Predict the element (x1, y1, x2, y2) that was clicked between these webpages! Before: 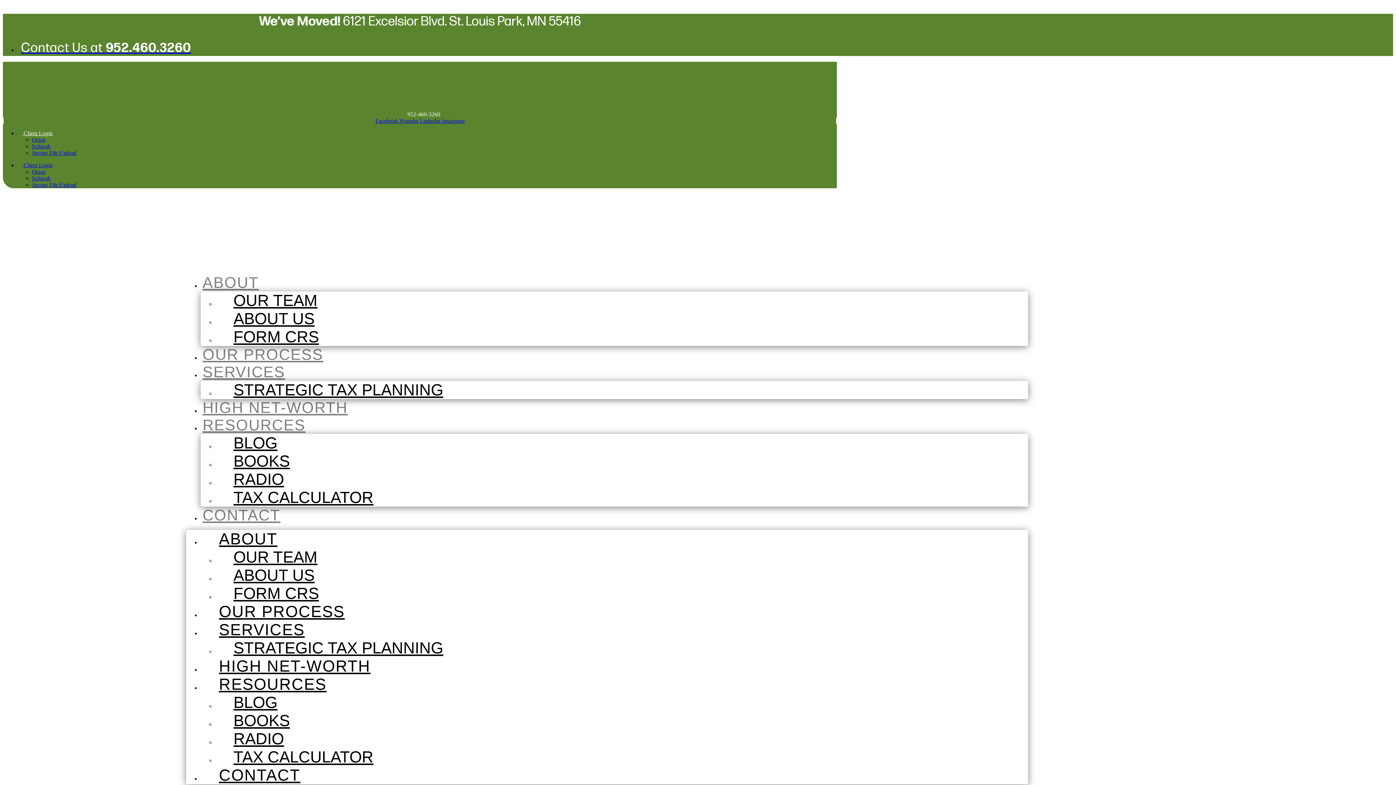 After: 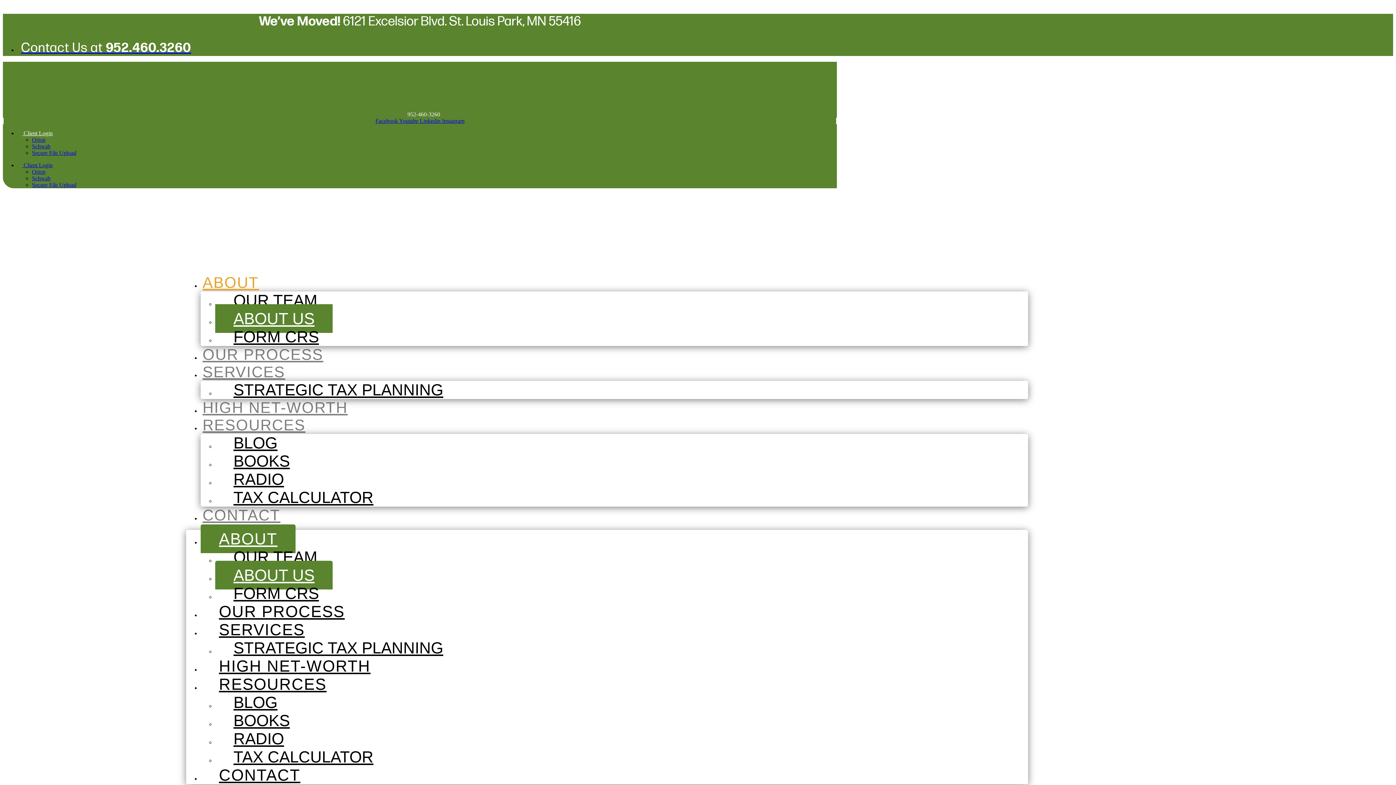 Action: bbox: (215, 561, 332, 589) label: ABOUT US